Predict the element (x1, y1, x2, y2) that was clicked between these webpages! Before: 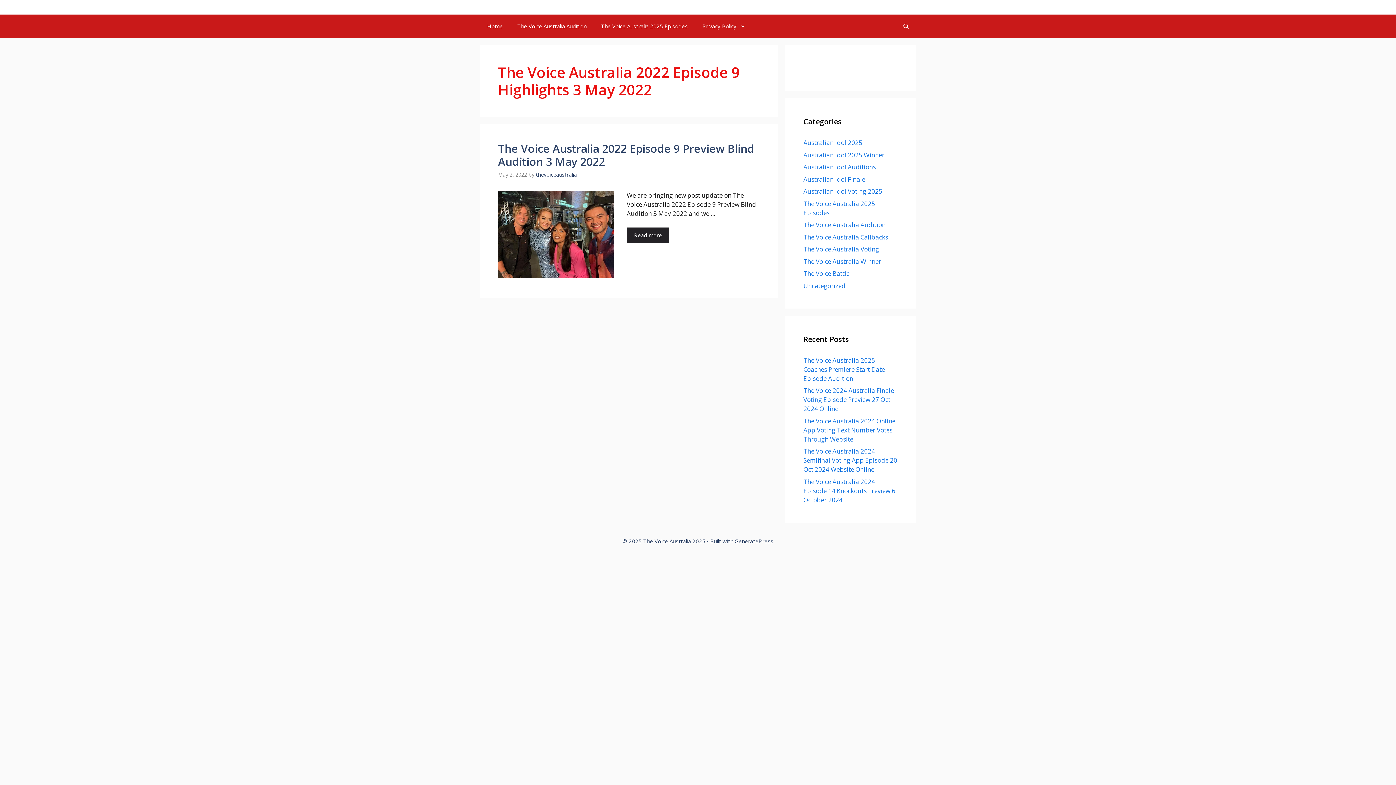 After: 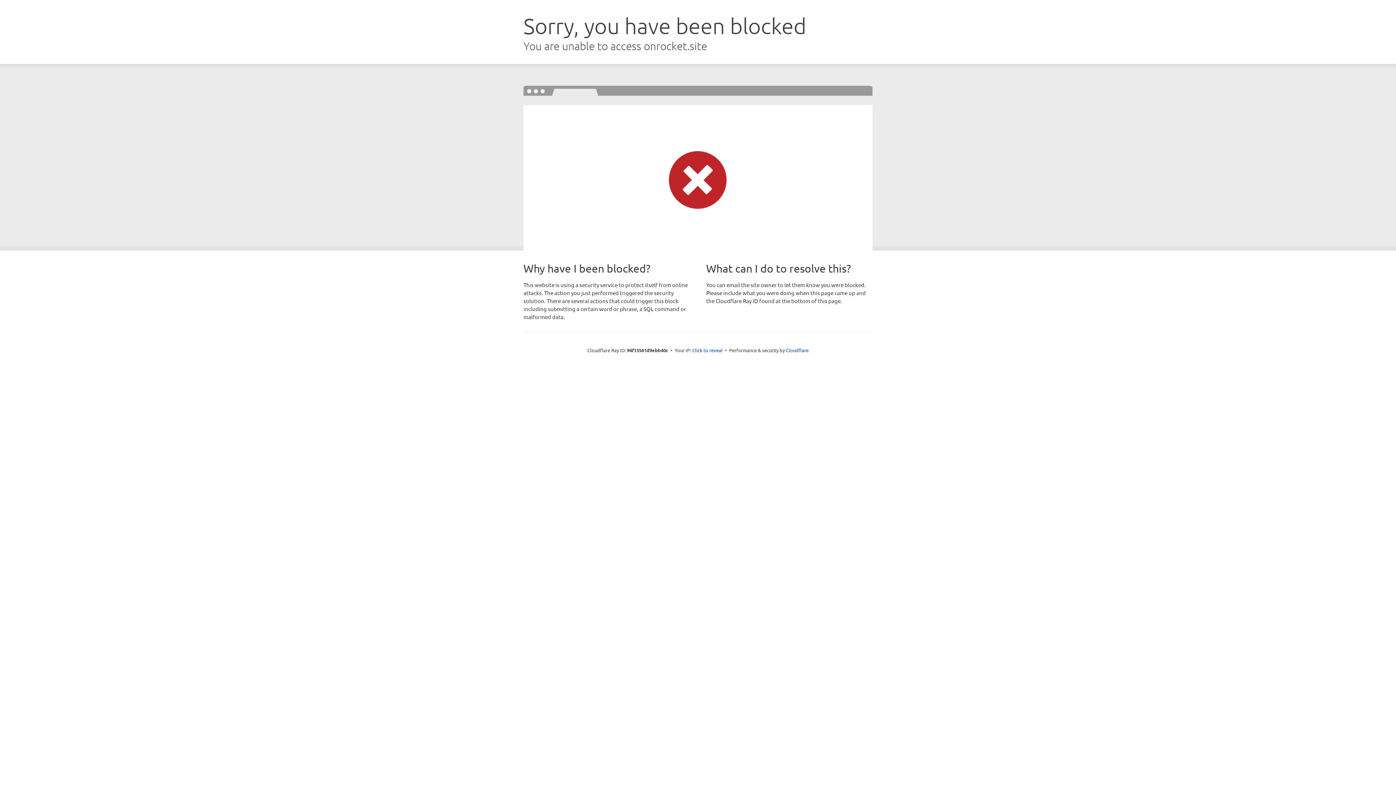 Action: label: GeneratePress bbox: (734, 537, 773, 544)